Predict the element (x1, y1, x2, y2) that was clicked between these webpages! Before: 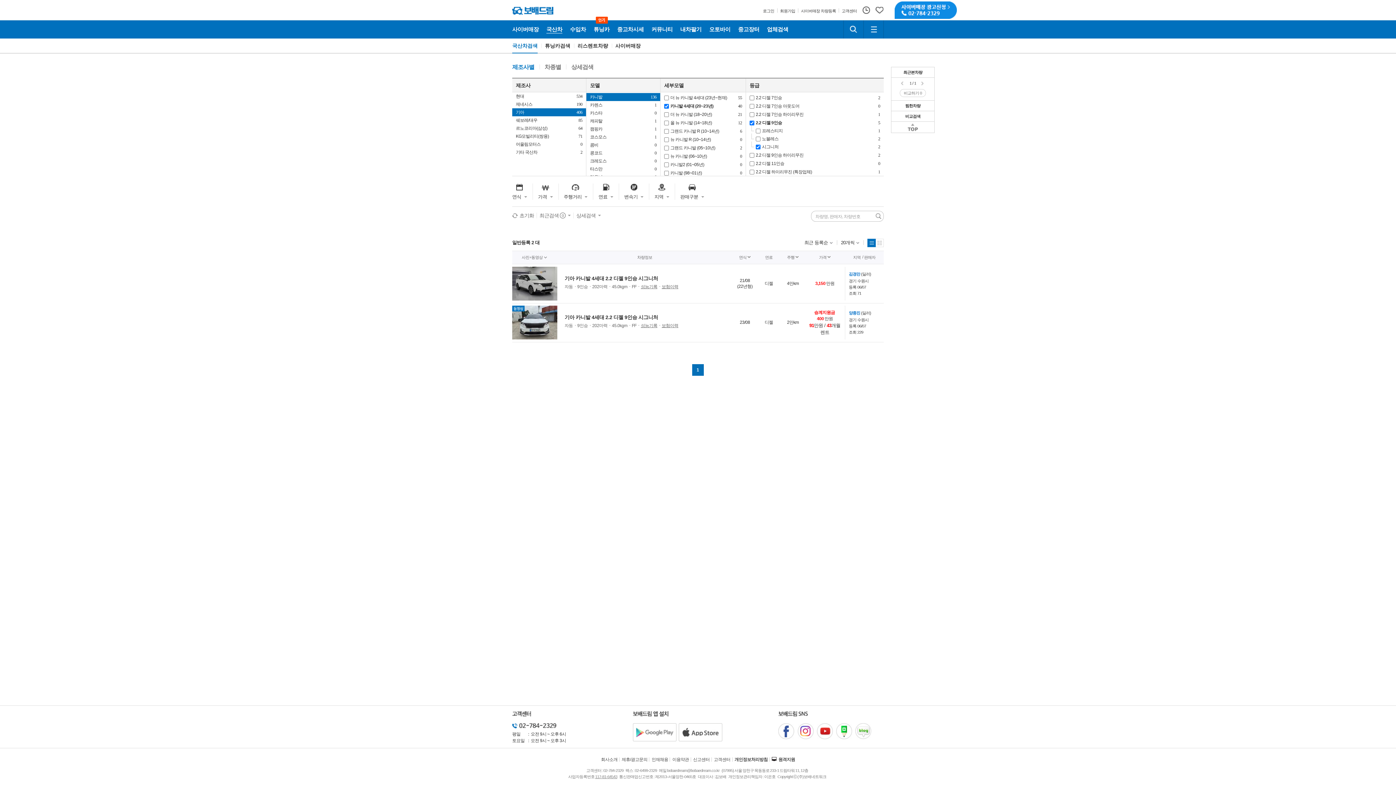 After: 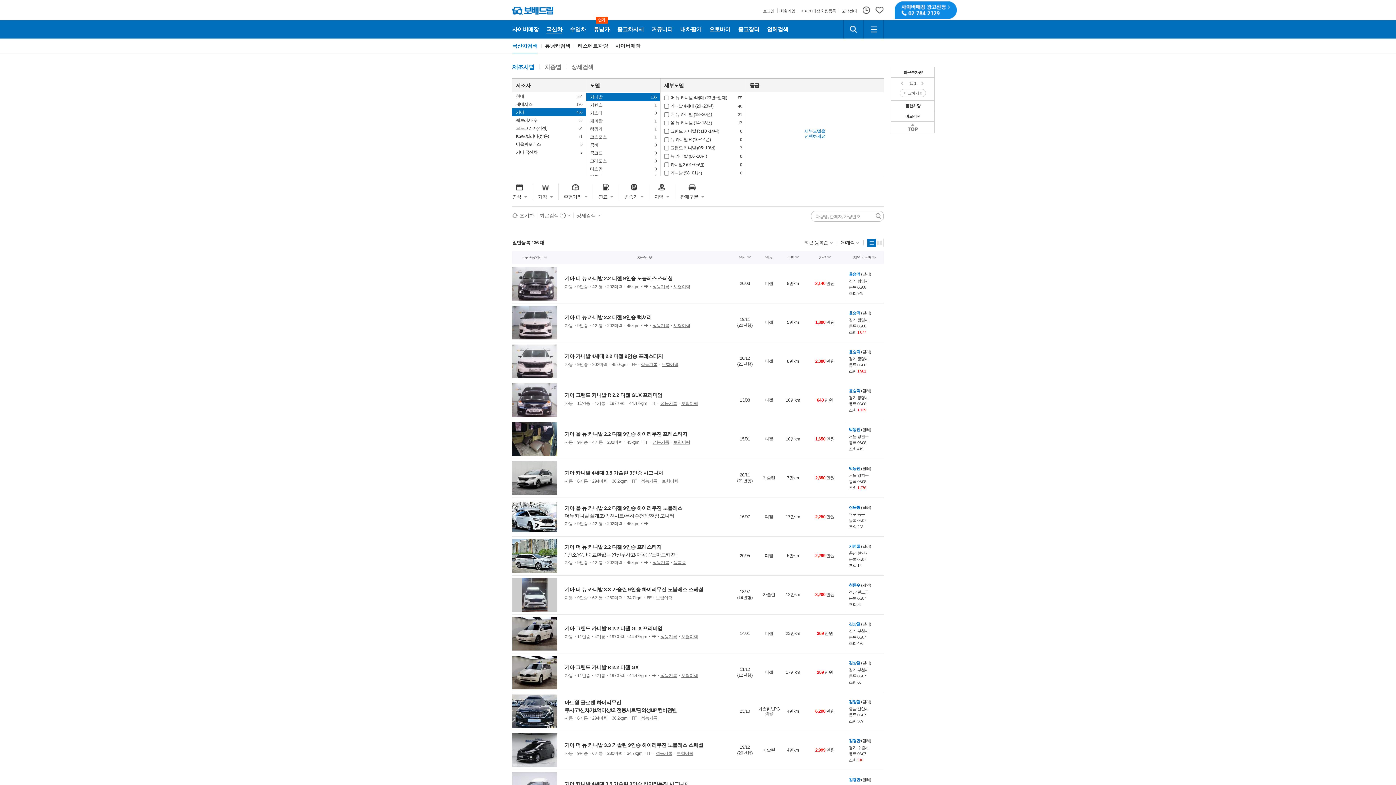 Action: bbox: (586, 93, 660, 101) label: 카니발
136